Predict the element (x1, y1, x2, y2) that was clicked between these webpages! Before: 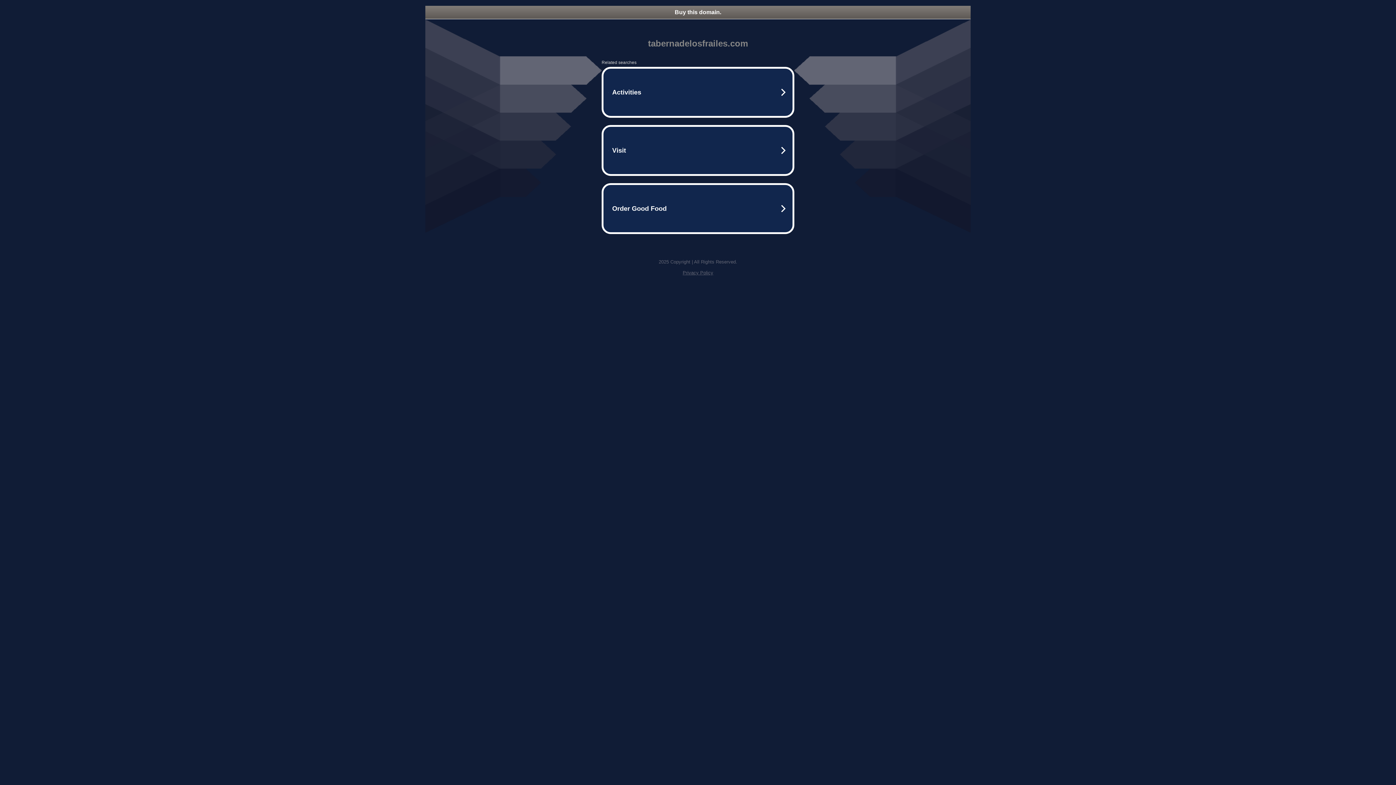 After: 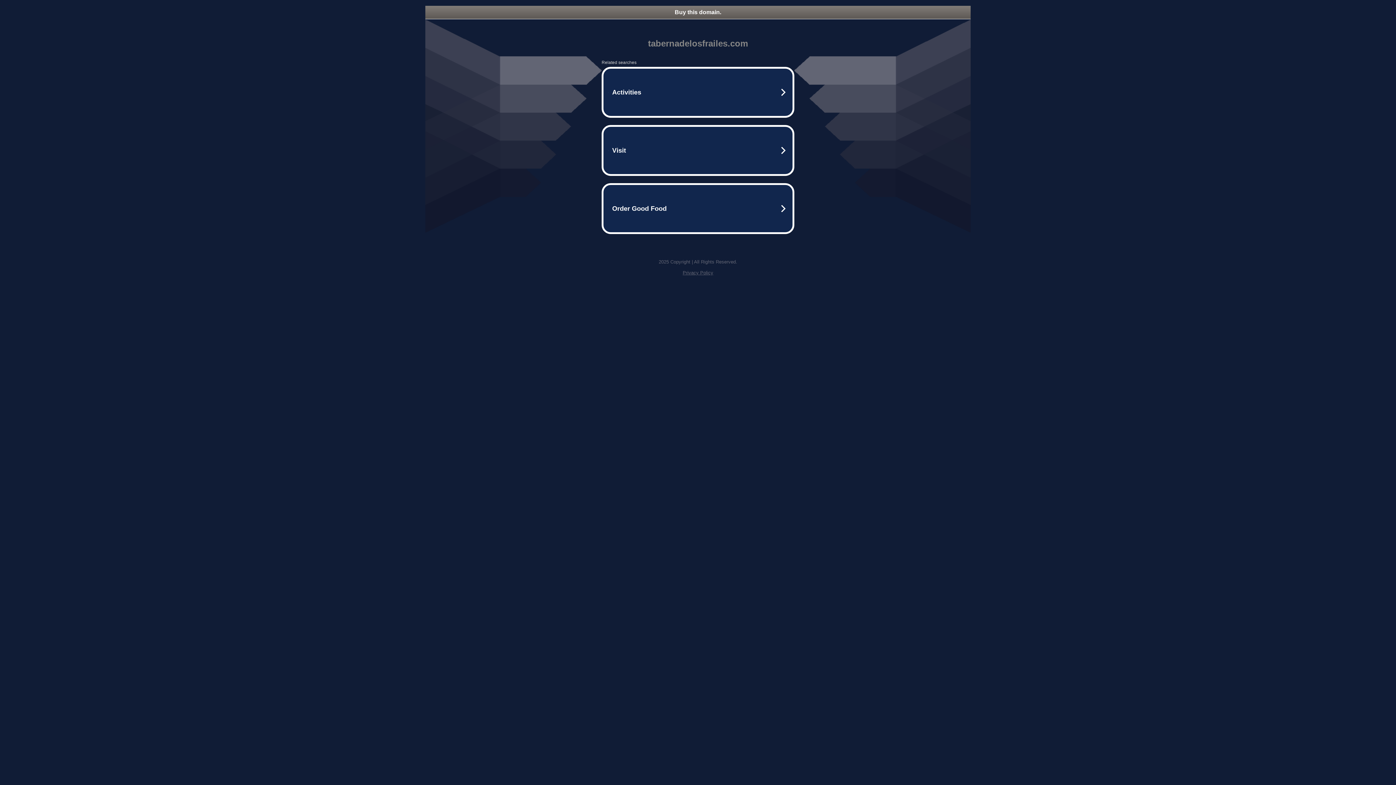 Action: label: Privacy Policy bbox: (682, 270, 713, 275)